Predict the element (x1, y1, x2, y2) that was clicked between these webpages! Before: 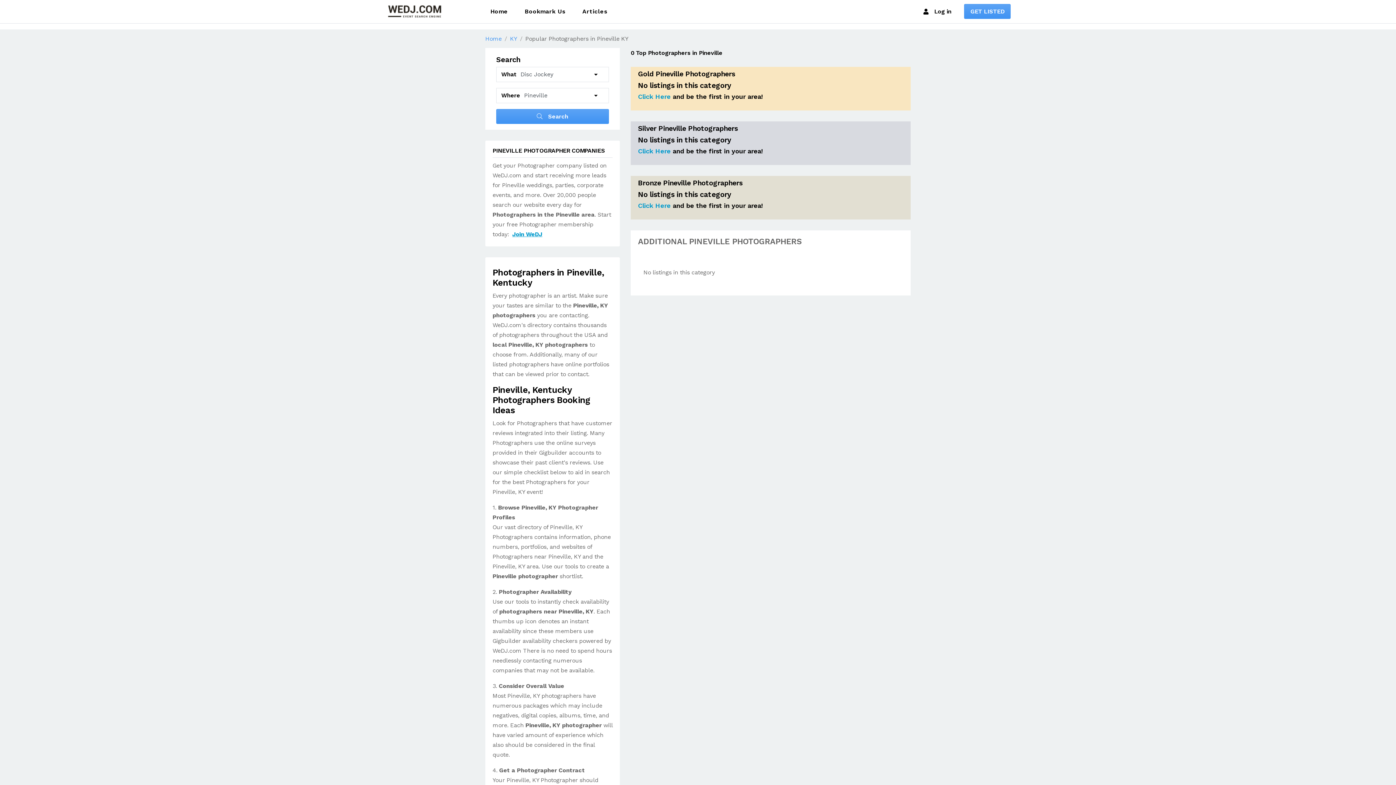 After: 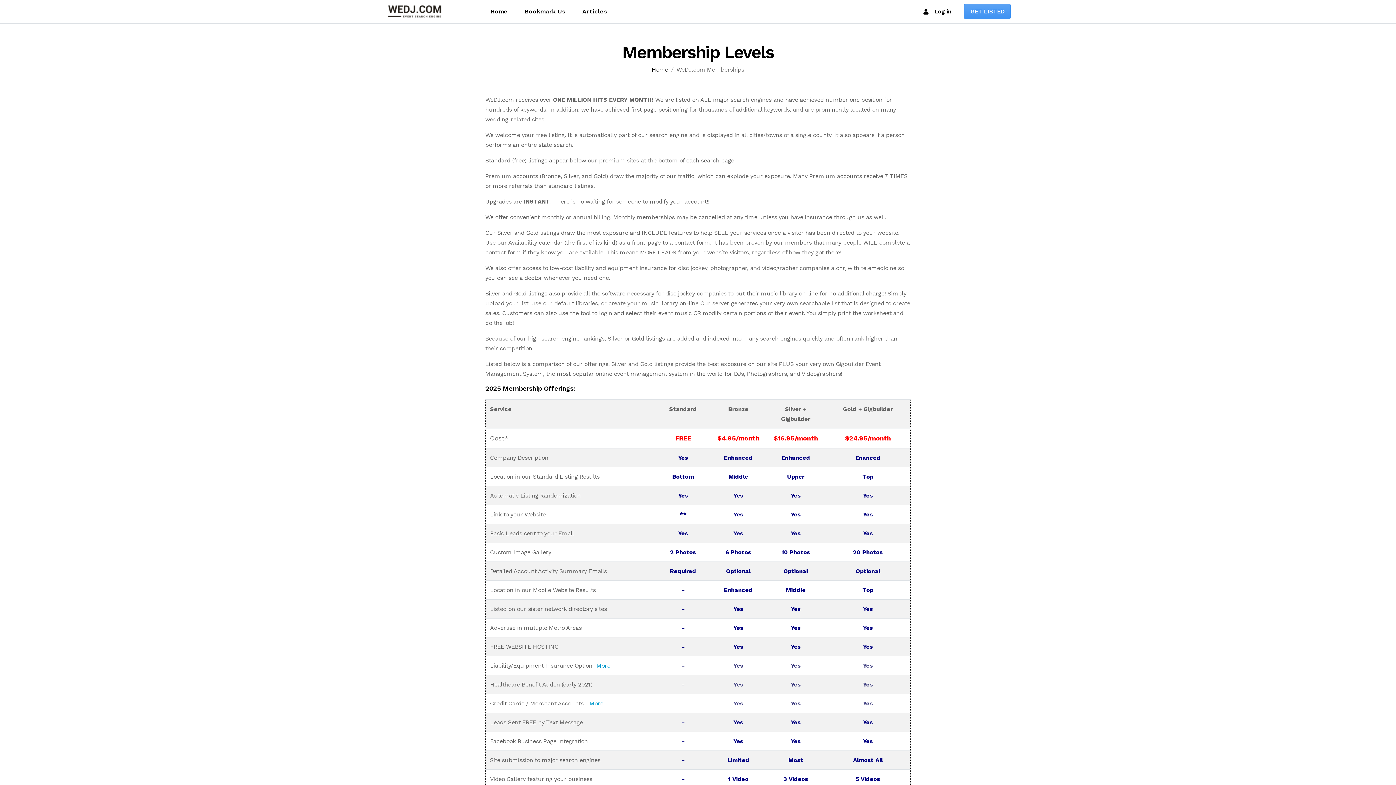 Action: label: Click Here bbox: (638, 201, 670, 209)